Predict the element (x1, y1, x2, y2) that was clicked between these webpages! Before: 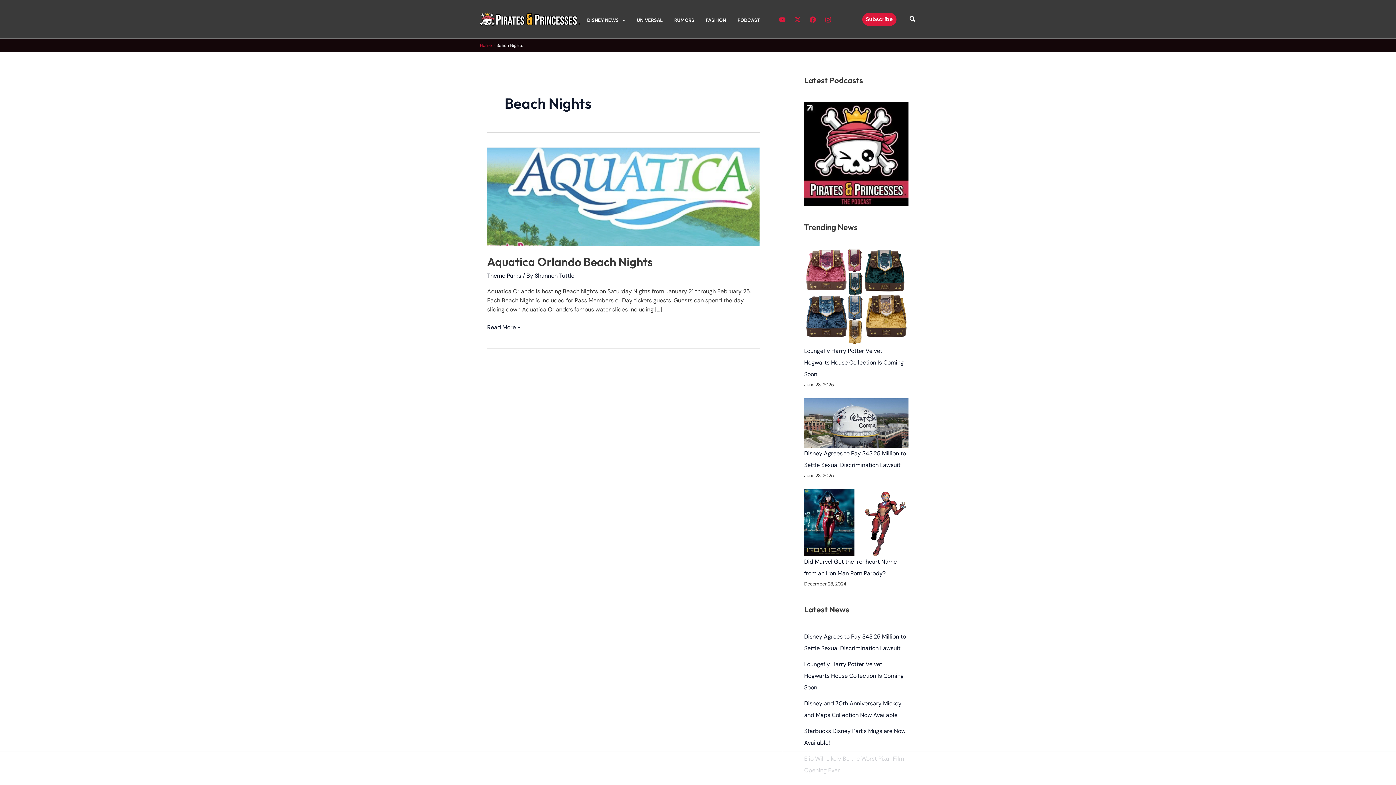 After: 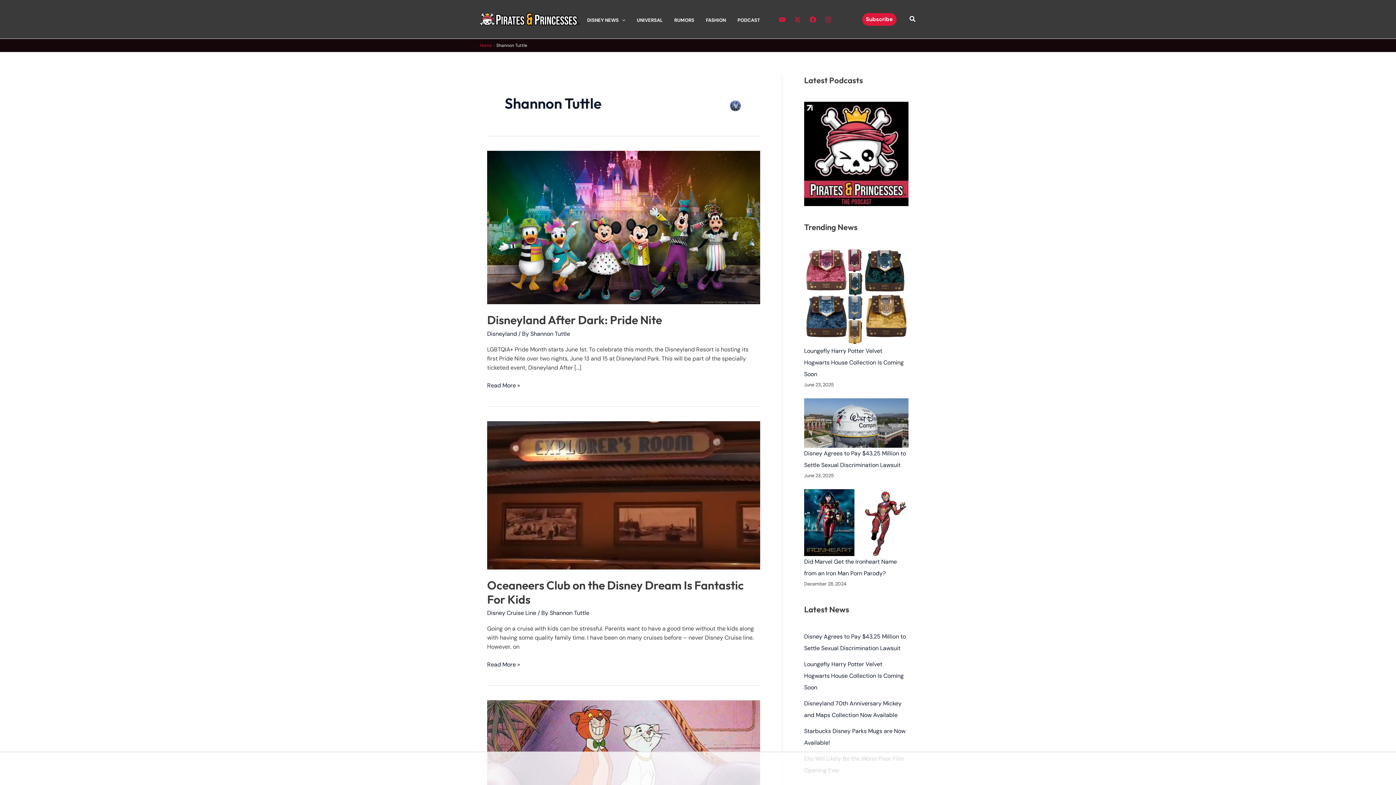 Action: bbox: (534, 271, 574, 279) label: Shannon Tuttle